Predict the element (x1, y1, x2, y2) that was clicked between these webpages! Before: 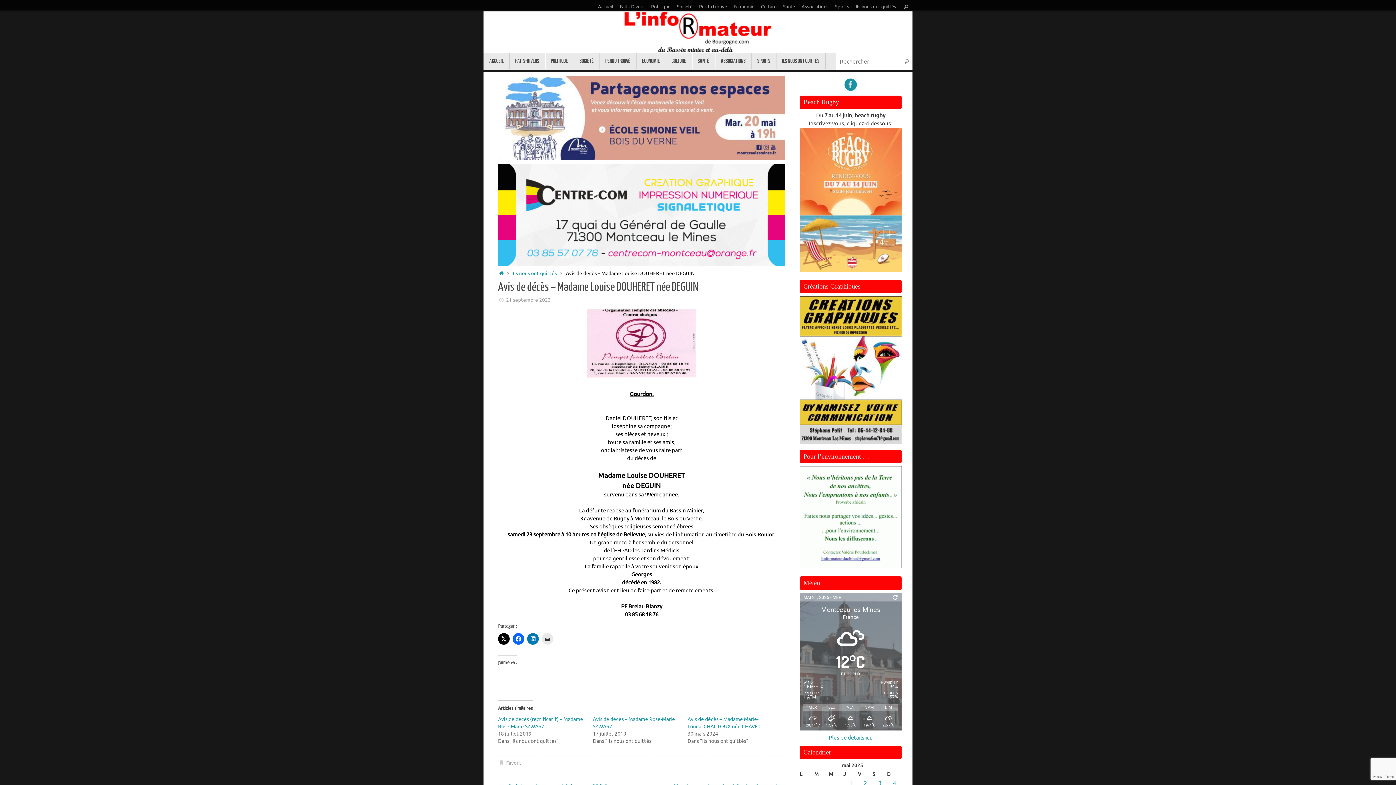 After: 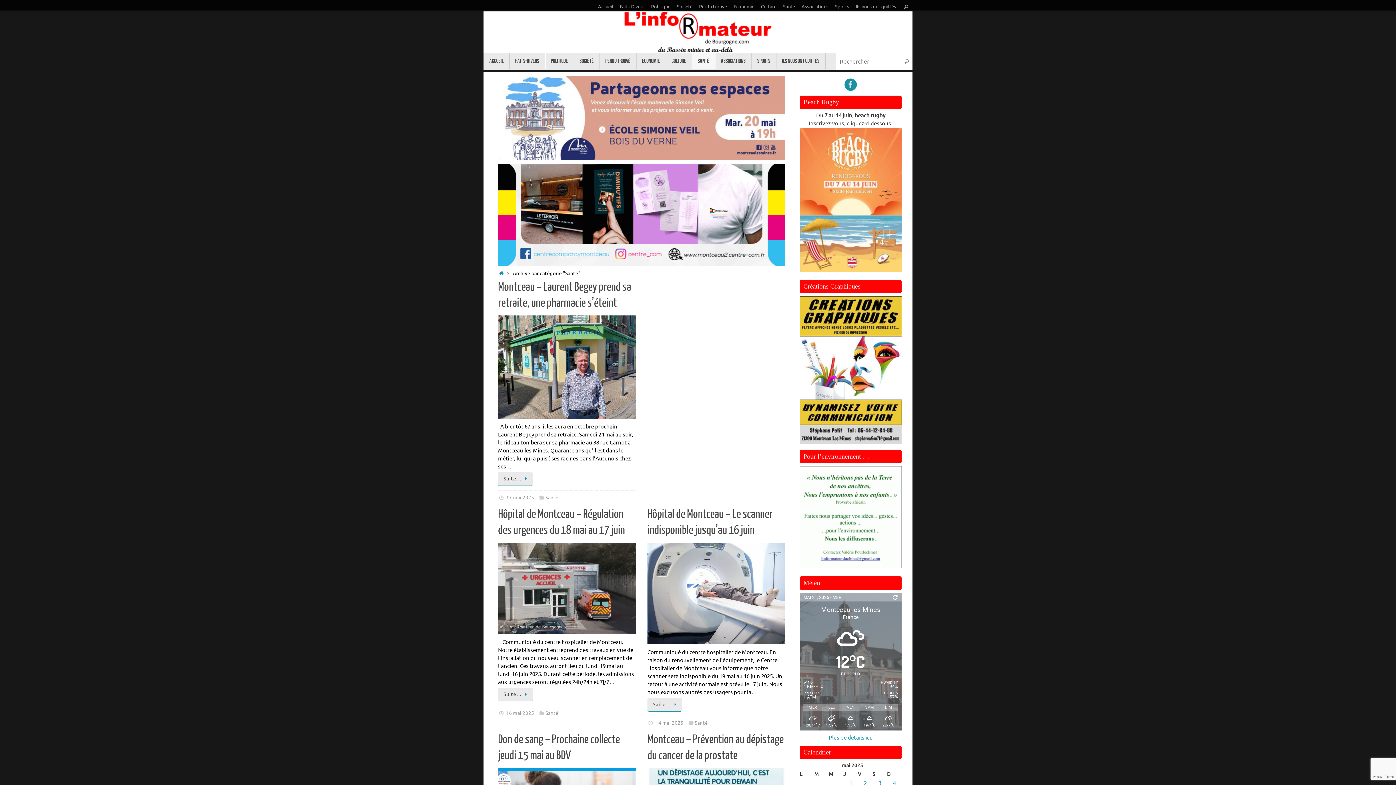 Action: label: Santé bbox: (692, 53, 715, 68)